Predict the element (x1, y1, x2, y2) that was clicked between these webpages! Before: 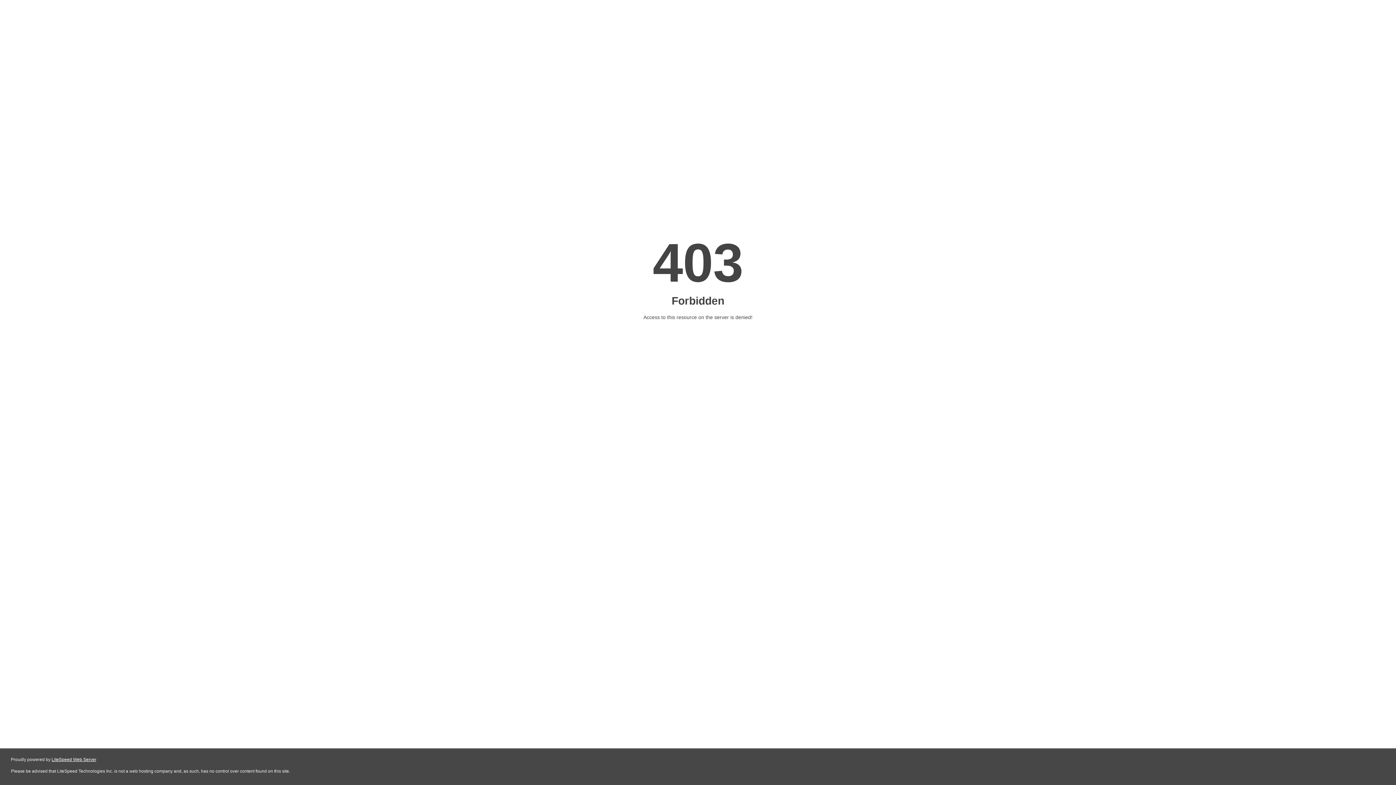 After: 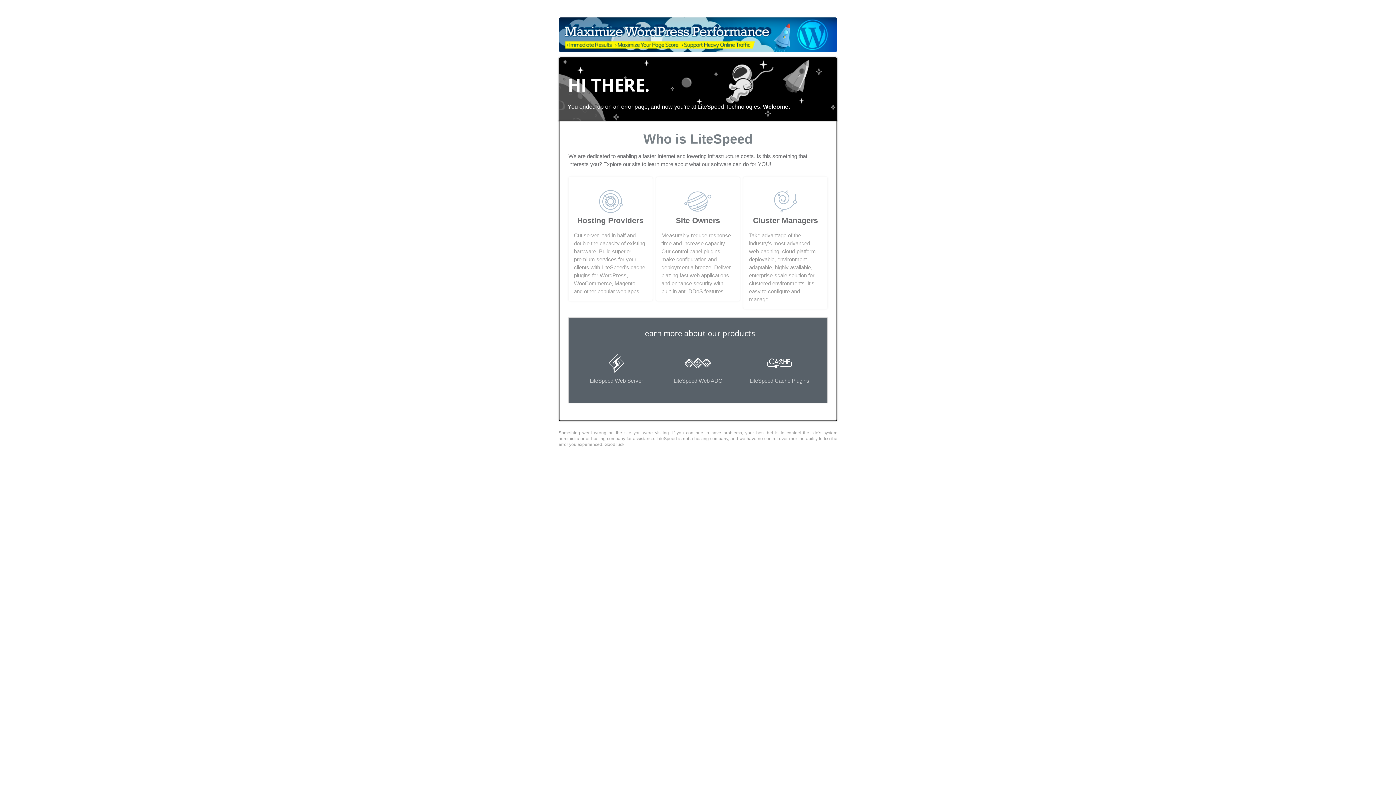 Action: label: LiteSpeed Web Server bbox: (51, 757, 96, 762)